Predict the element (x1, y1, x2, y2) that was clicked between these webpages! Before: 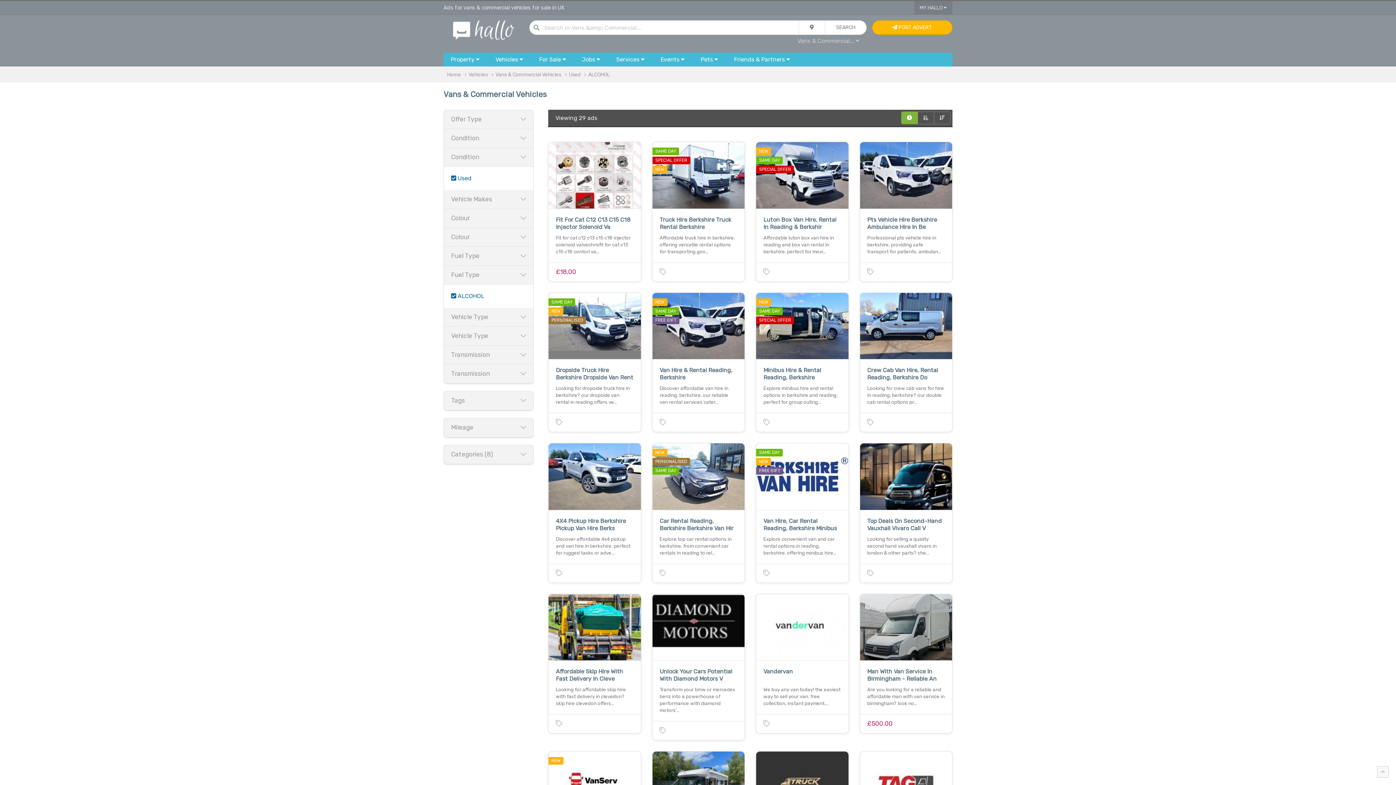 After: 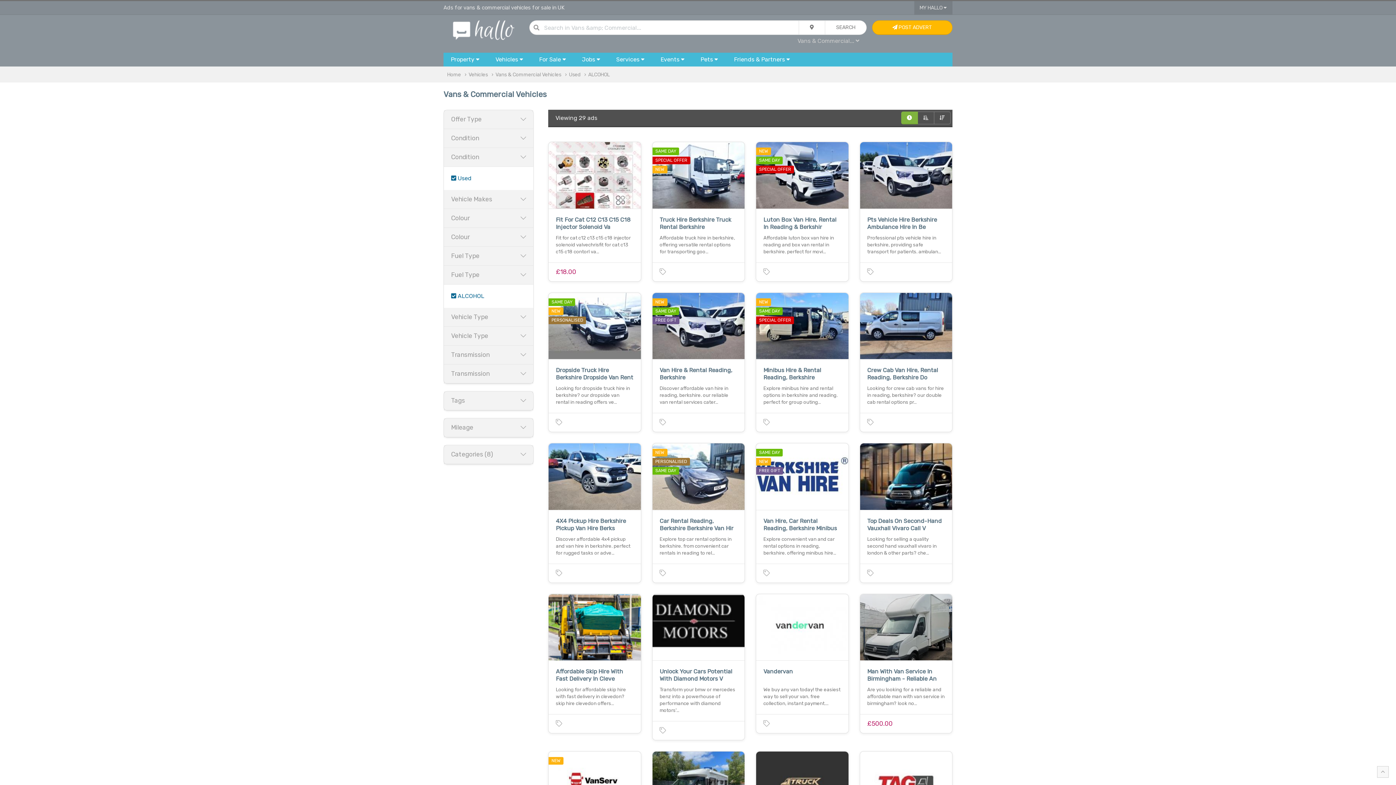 Action: bbox: (588, 71, 609, 77) label: ALCOHOL